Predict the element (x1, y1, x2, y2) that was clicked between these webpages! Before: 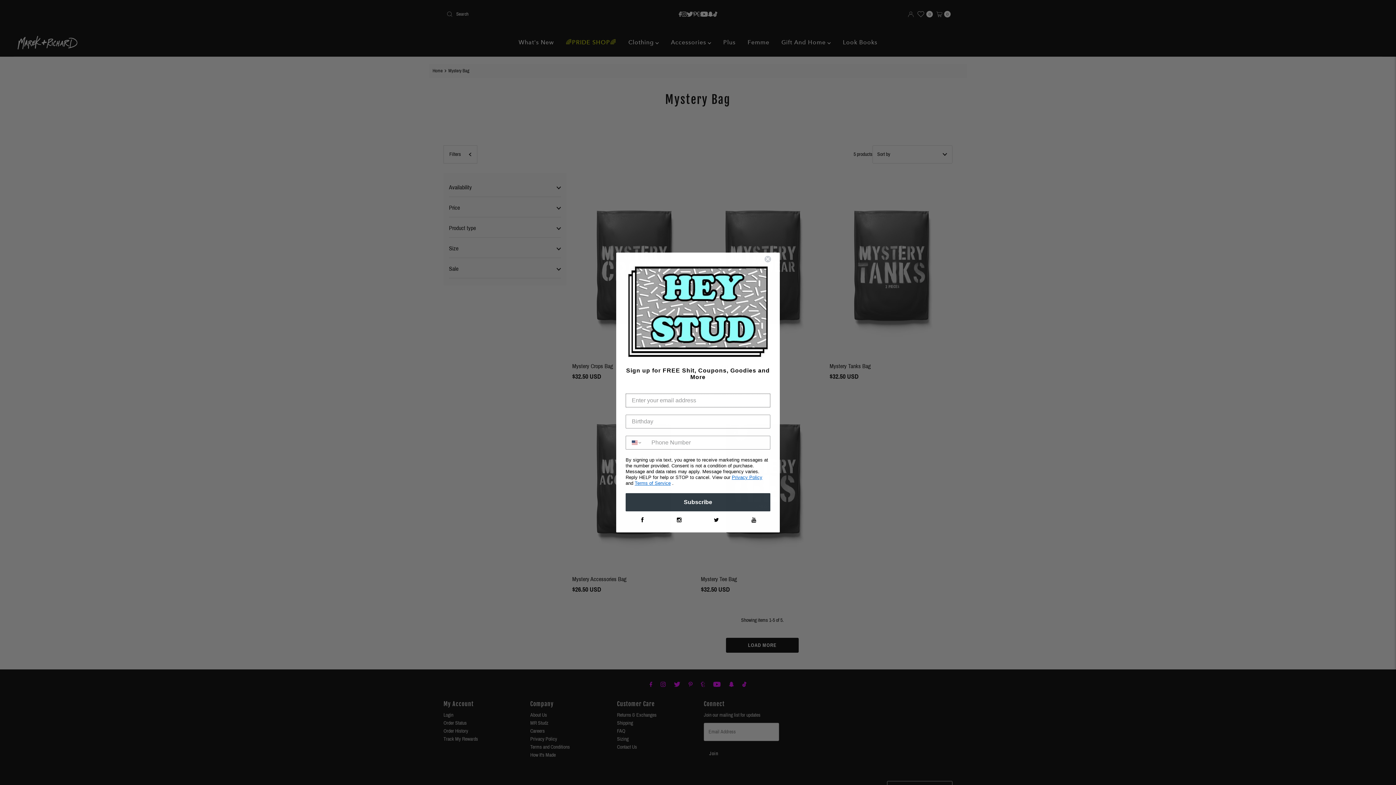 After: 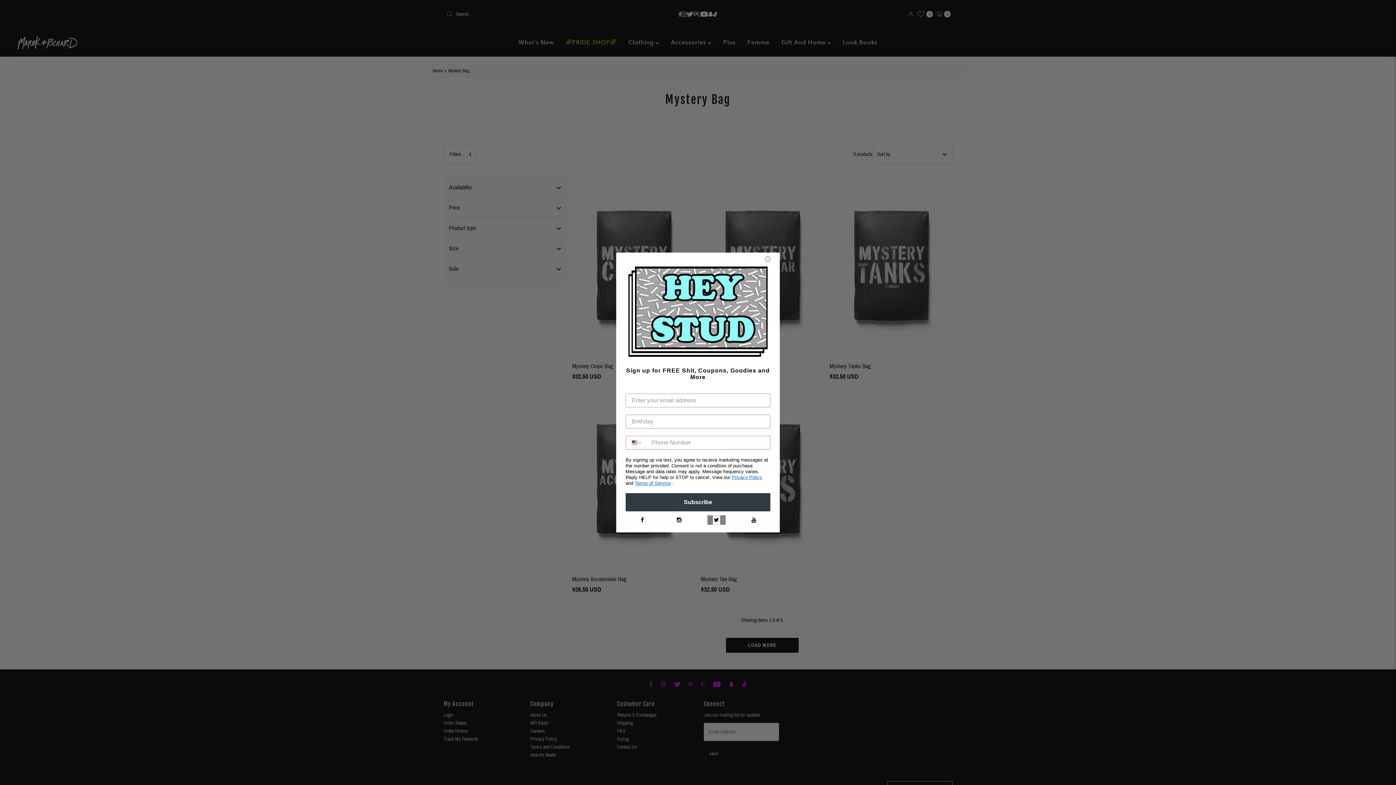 Action: bbox: (713, 515, 720, 525)